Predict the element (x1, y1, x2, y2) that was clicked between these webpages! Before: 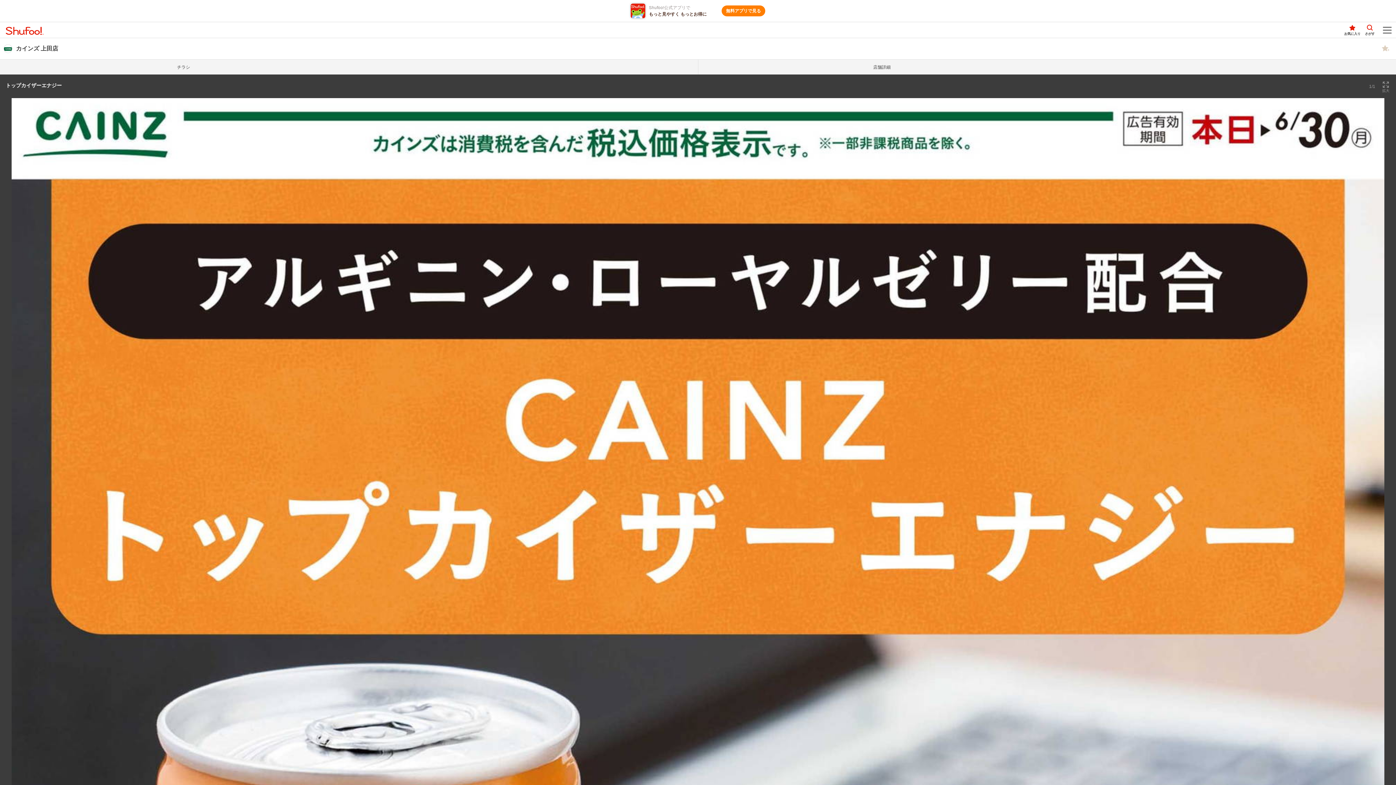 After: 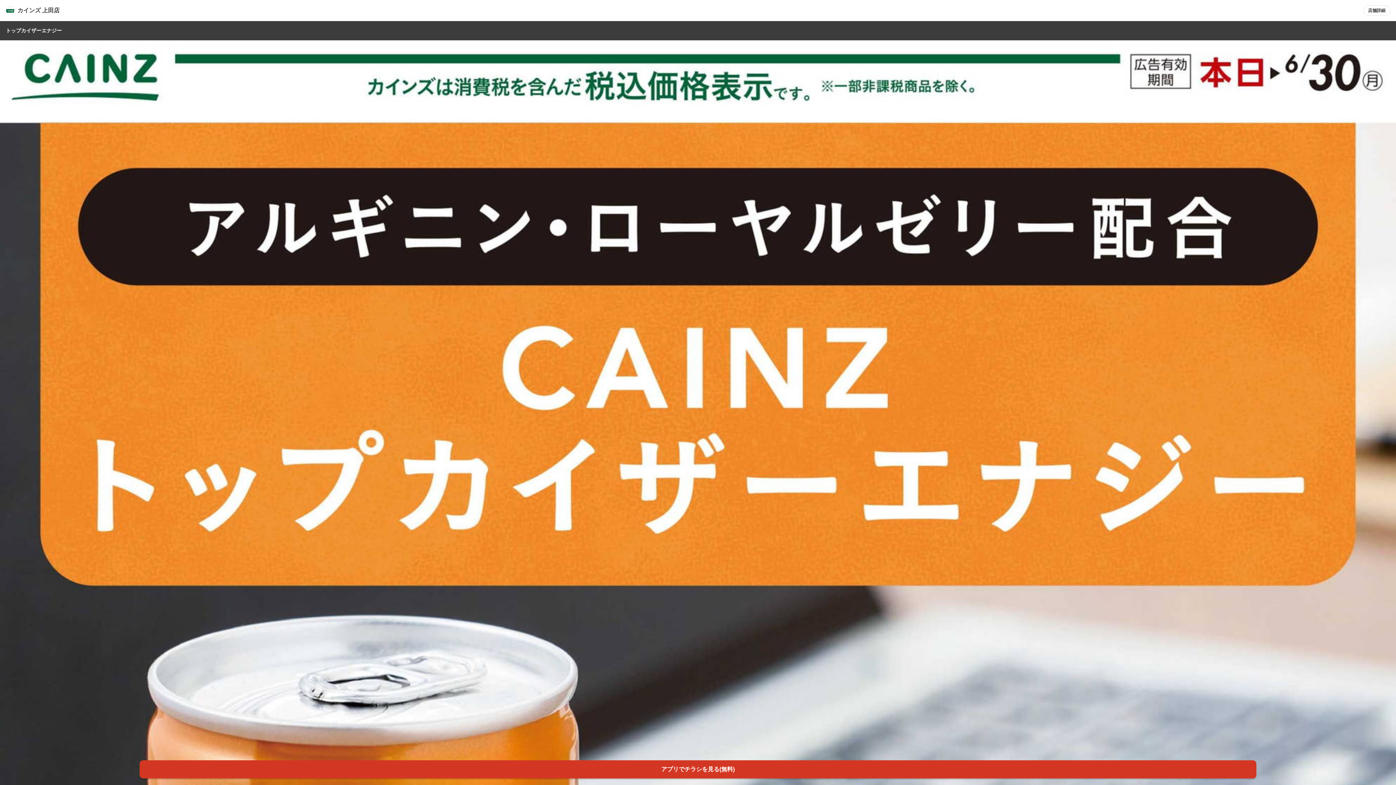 Action: label: 拡大 bbox: (1381, 80, 1390, 92)